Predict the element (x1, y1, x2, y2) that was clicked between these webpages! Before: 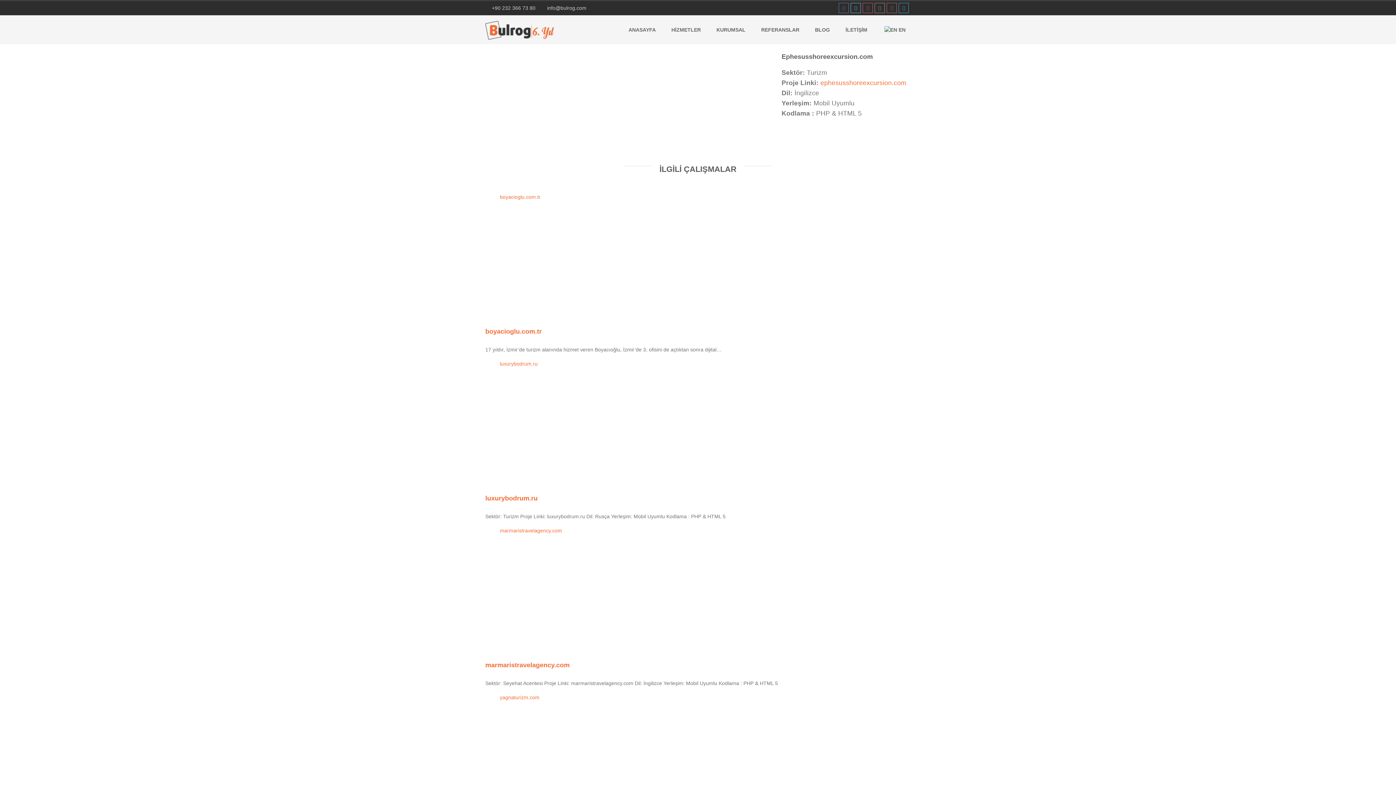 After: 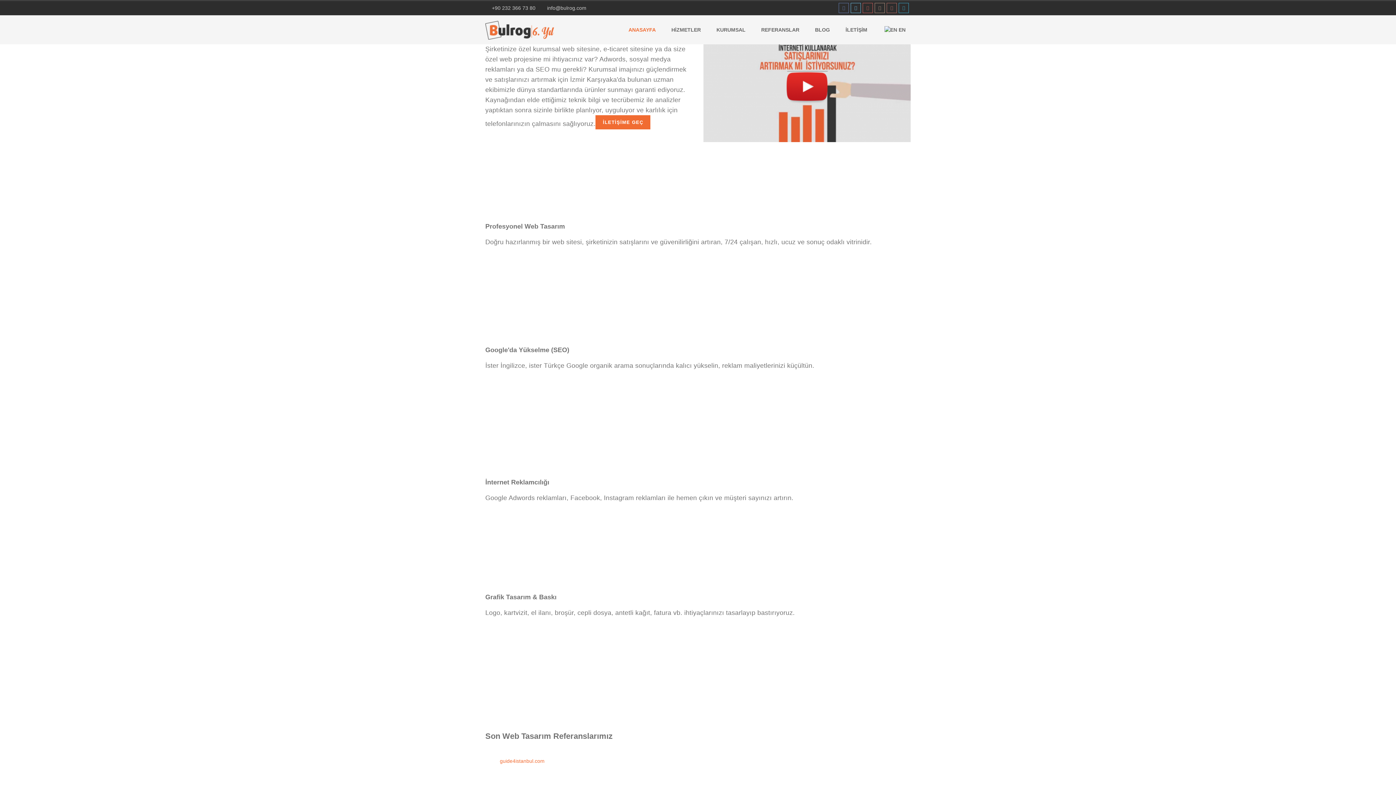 Action: bbox: (485, 15, 559, 33)